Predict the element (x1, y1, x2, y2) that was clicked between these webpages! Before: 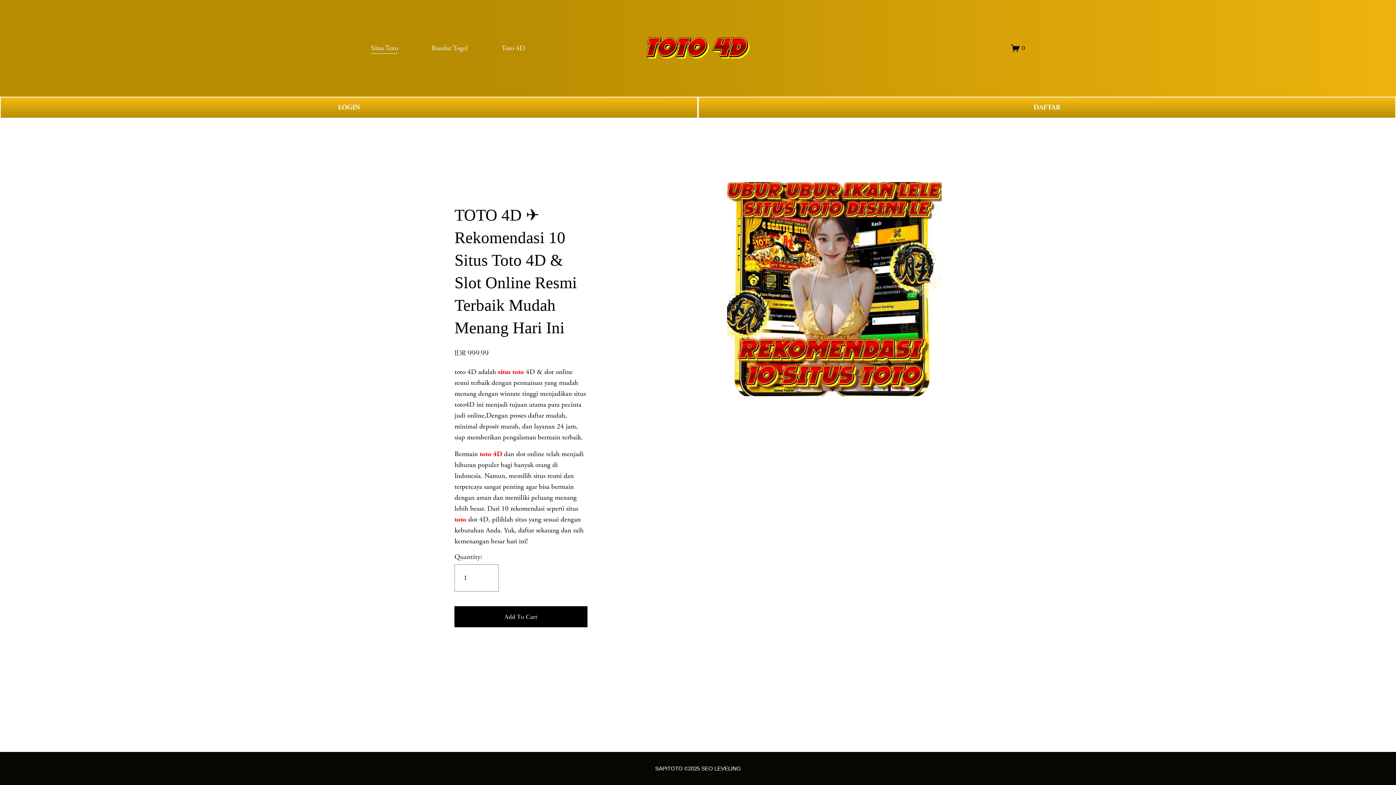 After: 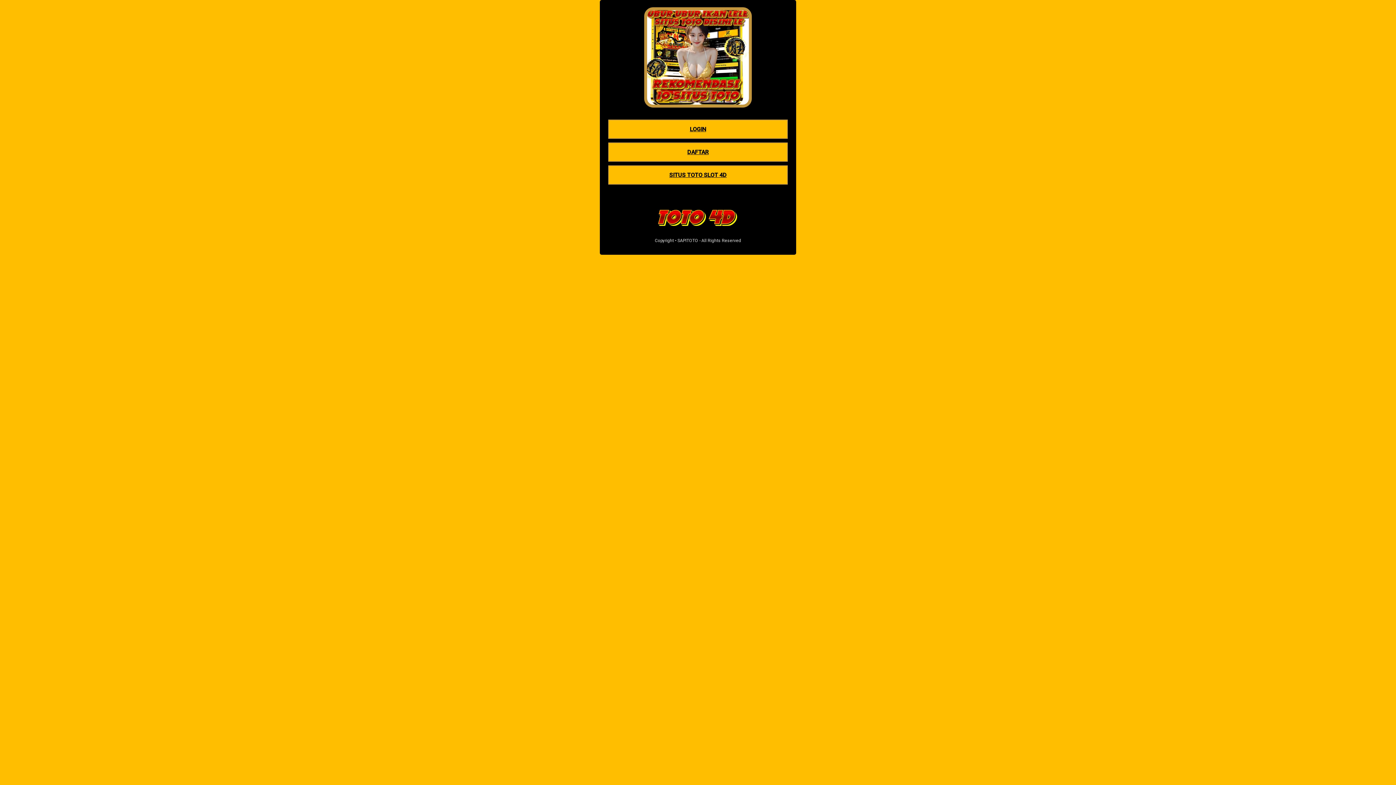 Action: label: DAFTAR bbox: (698, 96, 1396, 118)